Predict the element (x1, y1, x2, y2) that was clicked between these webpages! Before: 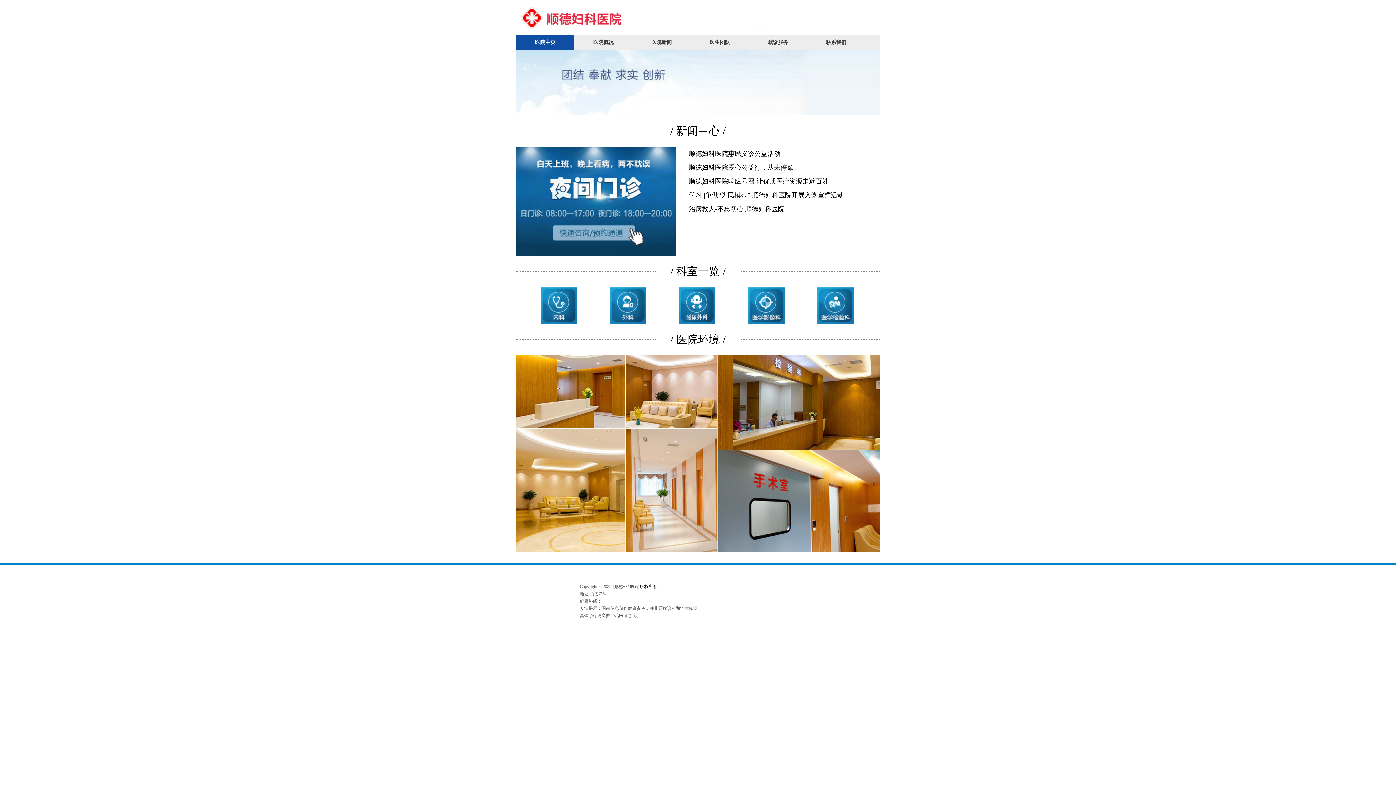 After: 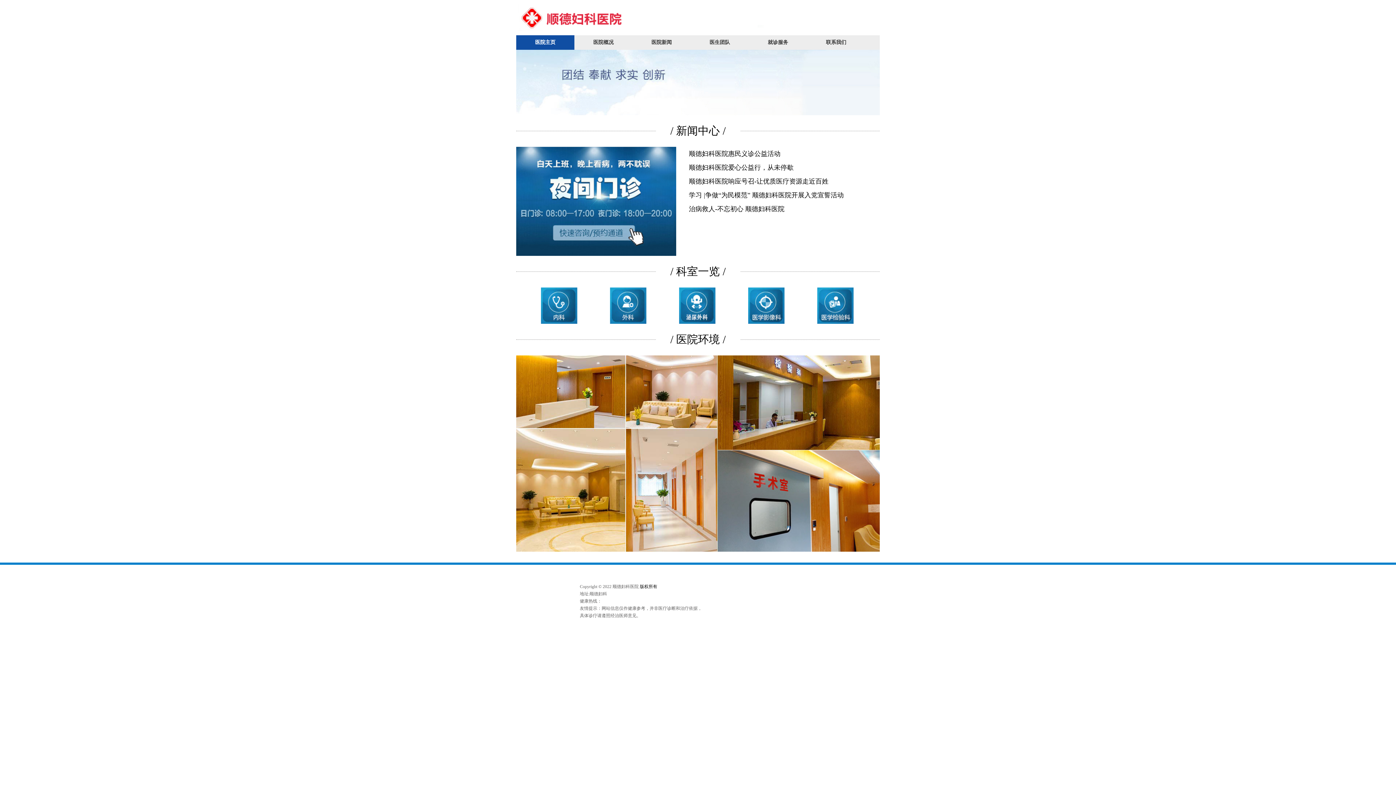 Action: bbox: (516, 302, 523, 314)